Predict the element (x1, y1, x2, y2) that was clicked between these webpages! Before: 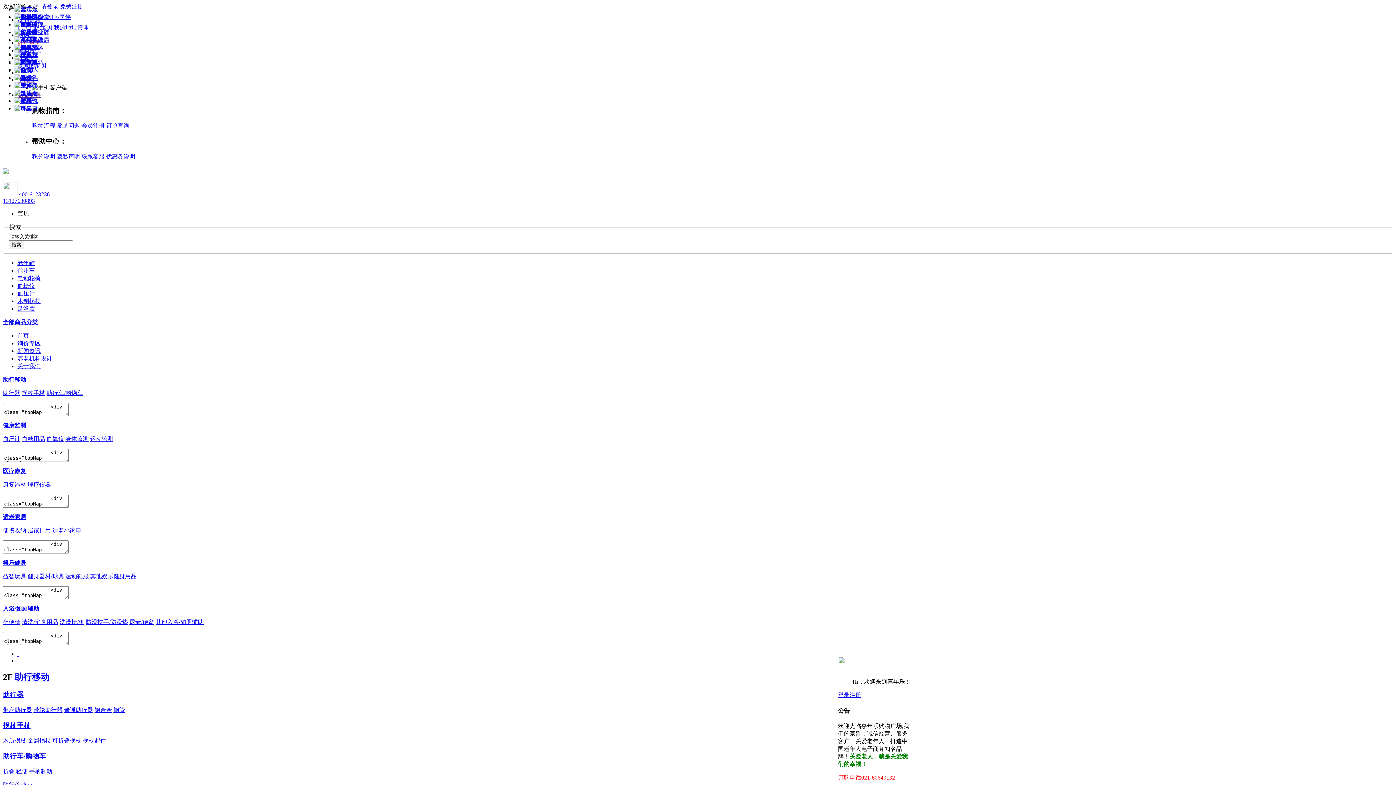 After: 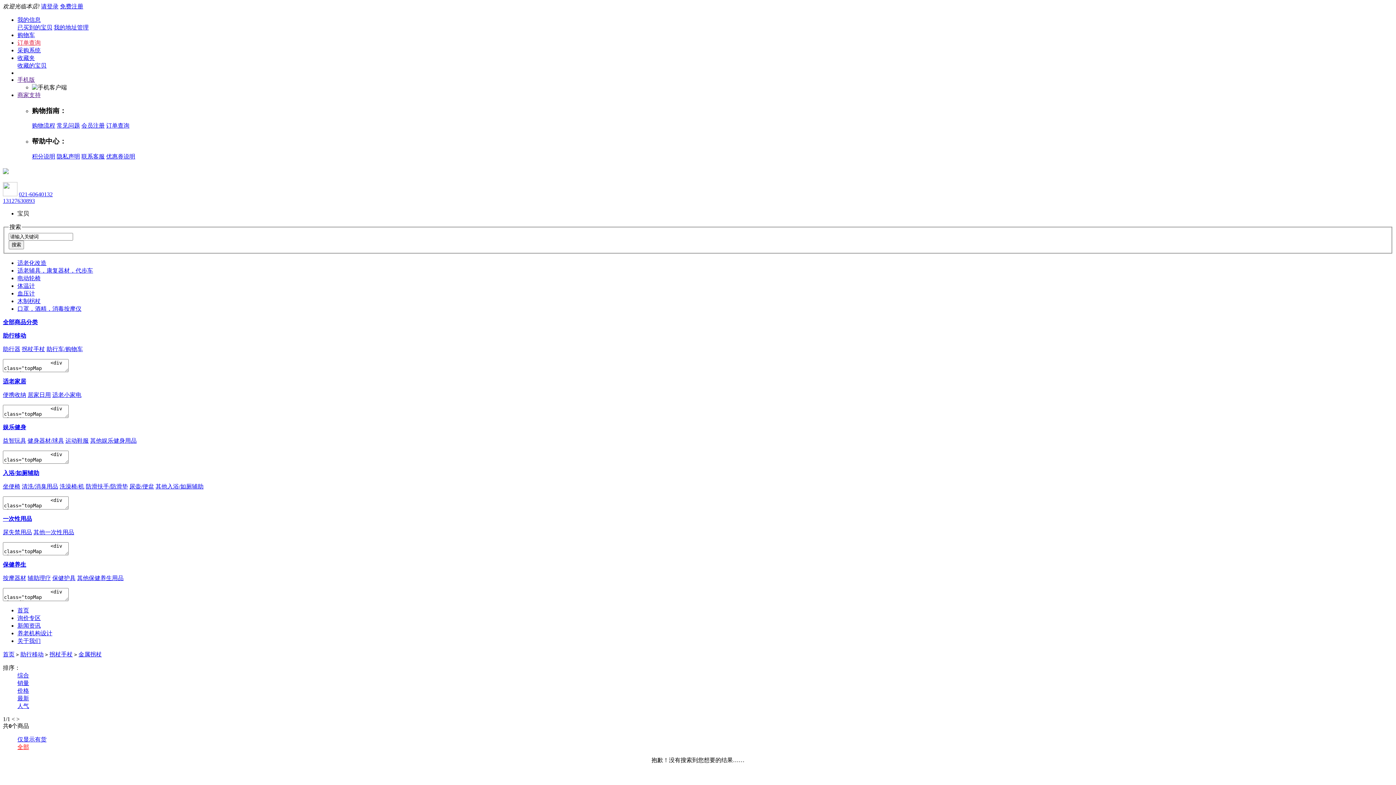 Action: label: 金属拐杖 bbox: (27, 737, 50, 744)